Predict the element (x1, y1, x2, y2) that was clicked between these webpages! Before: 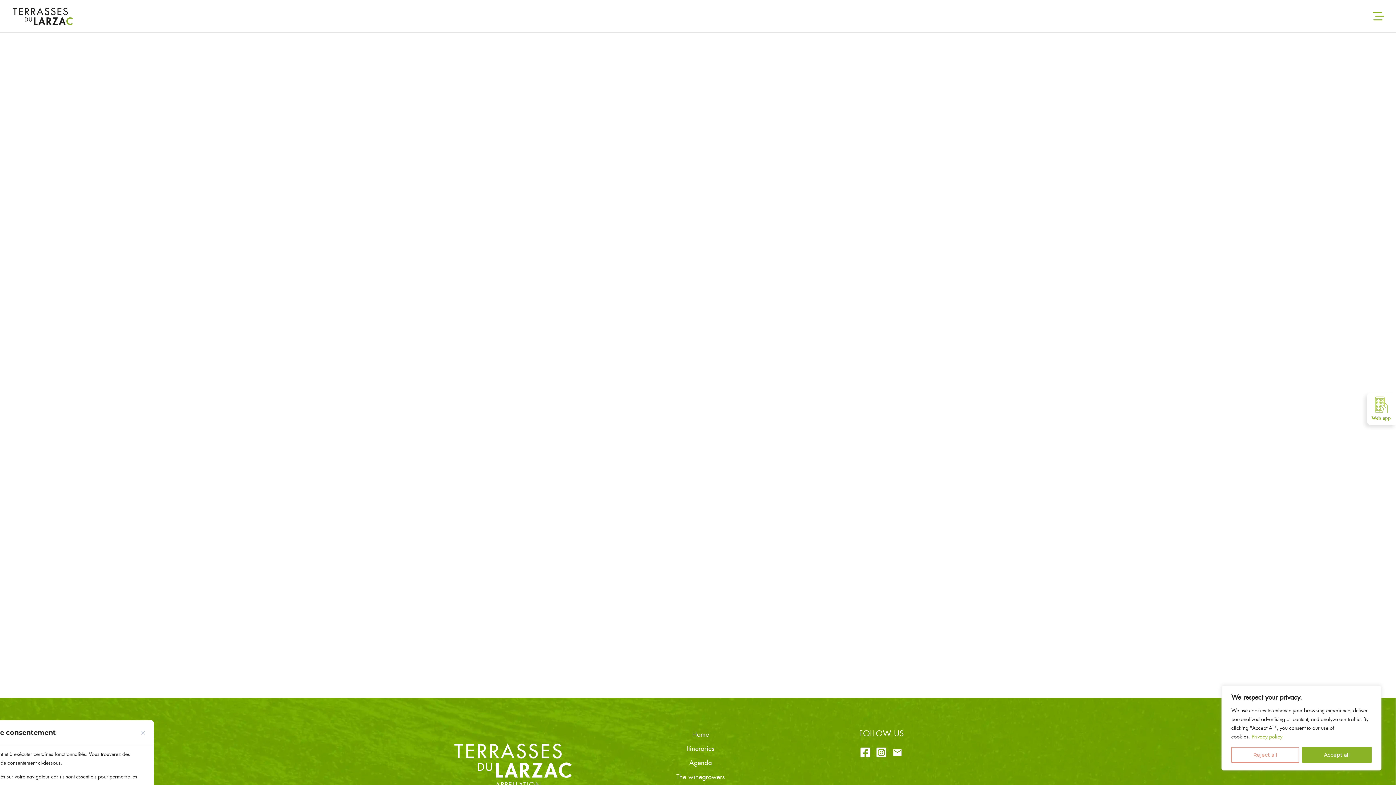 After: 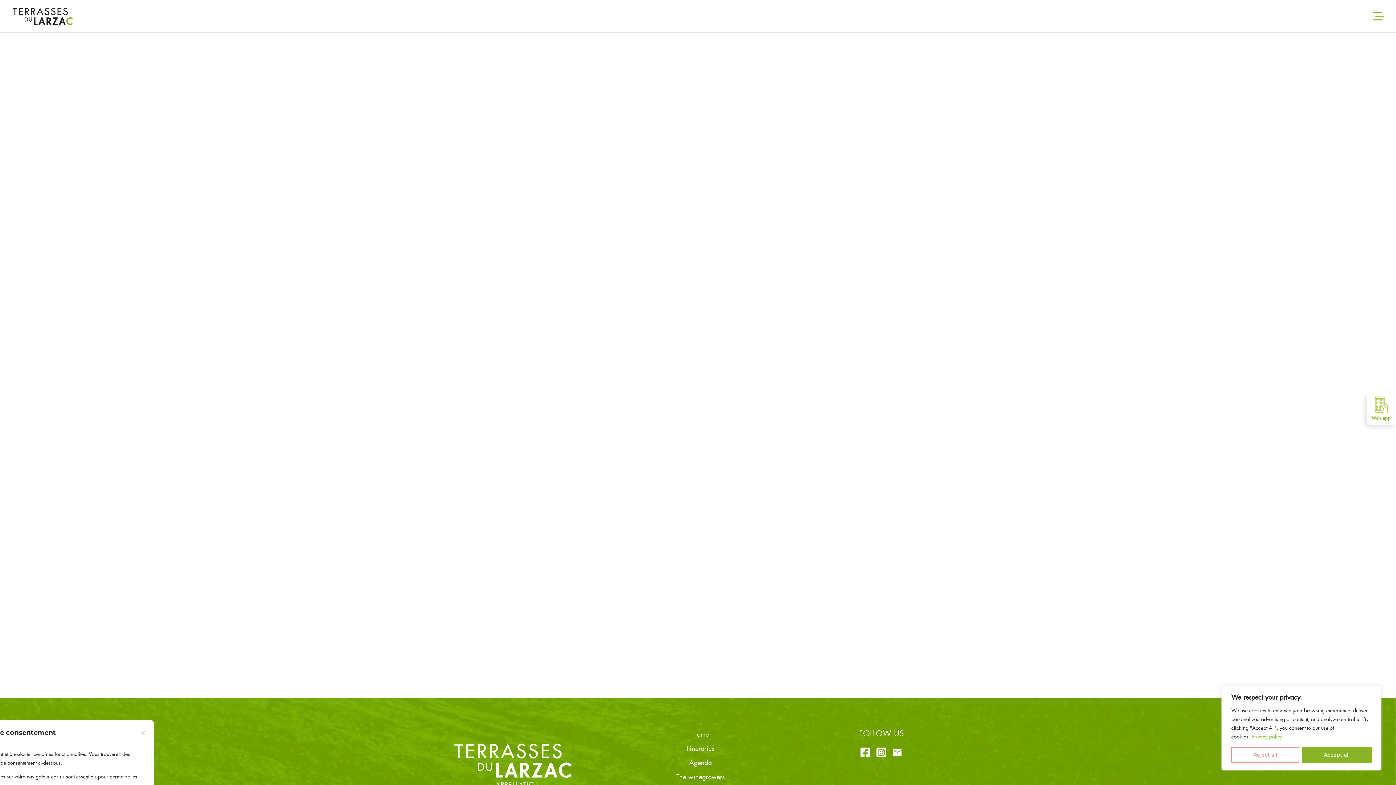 Action: bbox: (858, 751, 872, 759)